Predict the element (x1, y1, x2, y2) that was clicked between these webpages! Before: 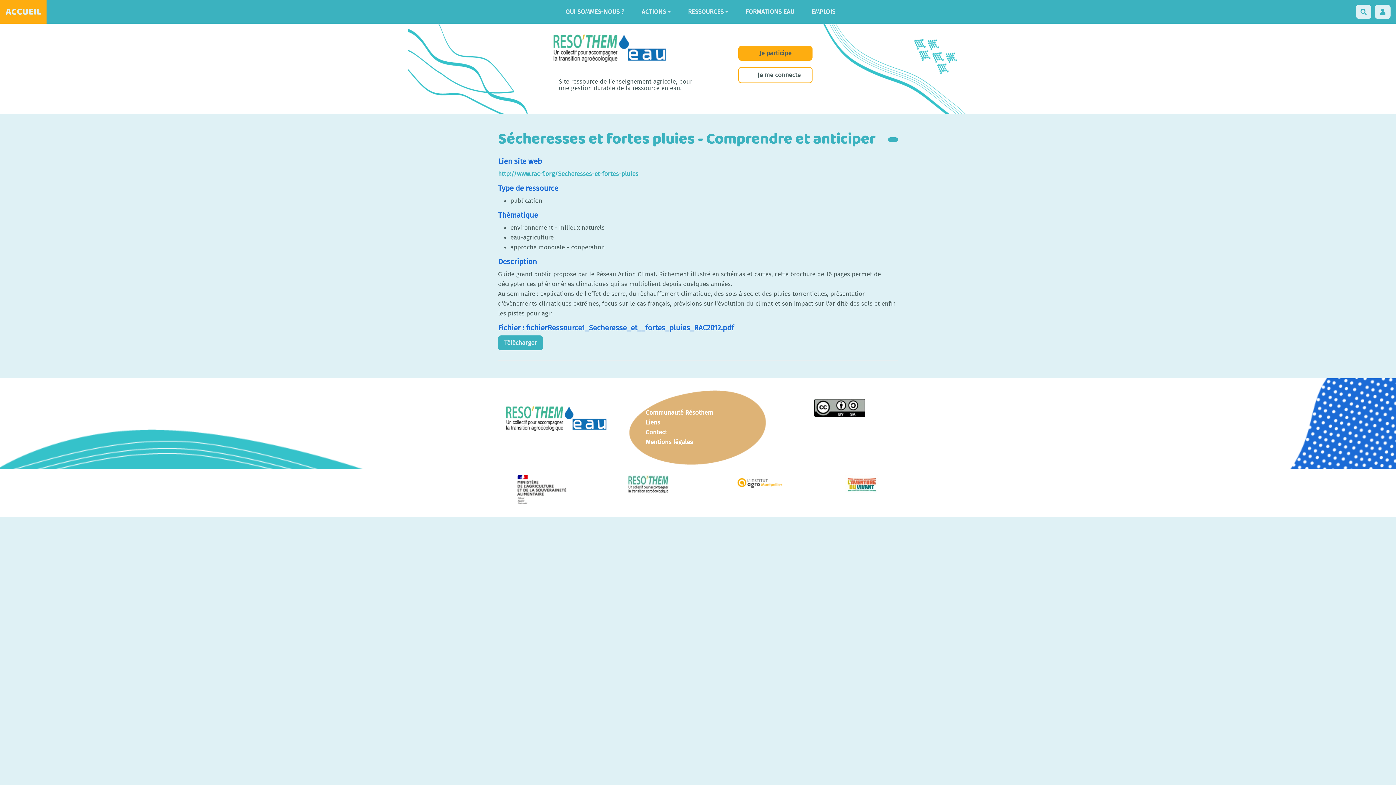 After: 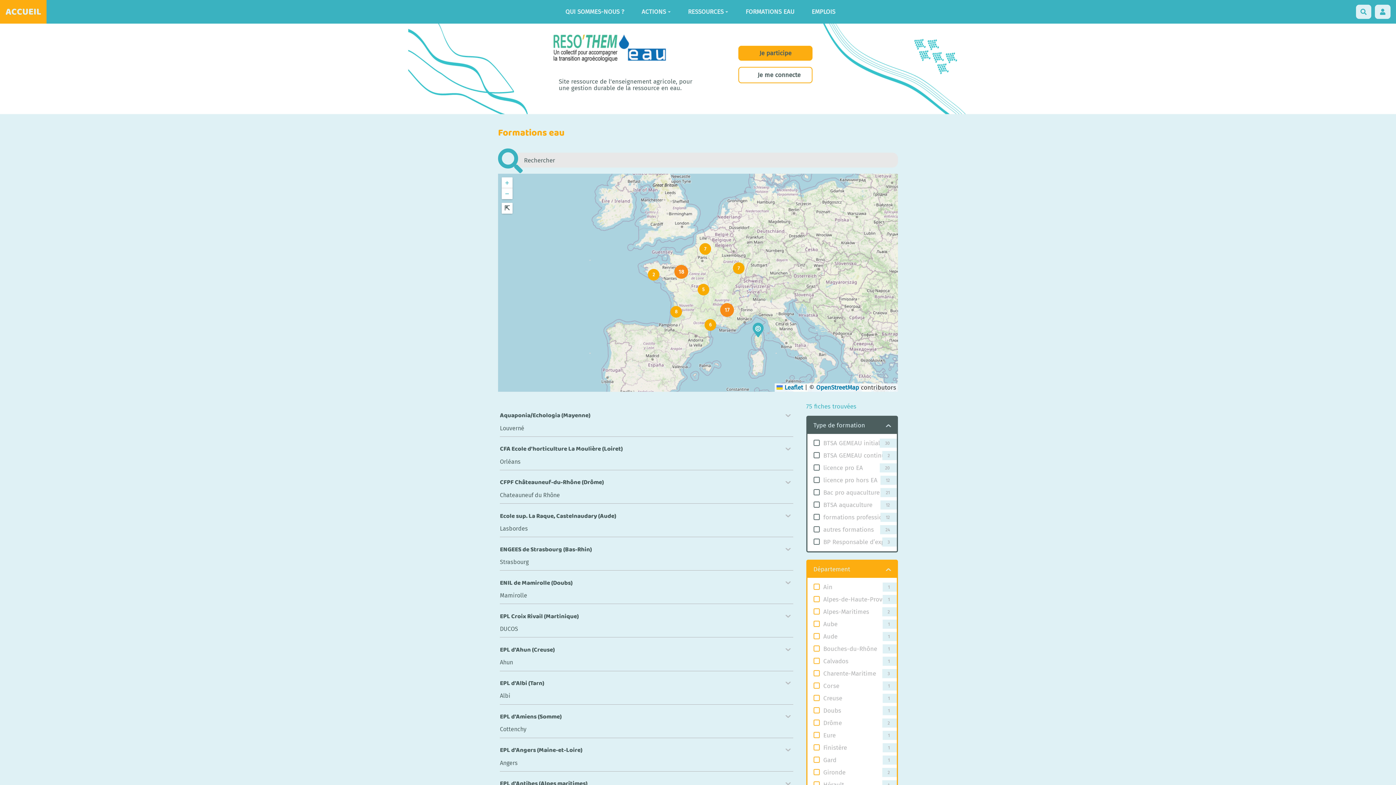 Action: bbox: (737, 5, 803, 18) label: FORMATIONS EAU